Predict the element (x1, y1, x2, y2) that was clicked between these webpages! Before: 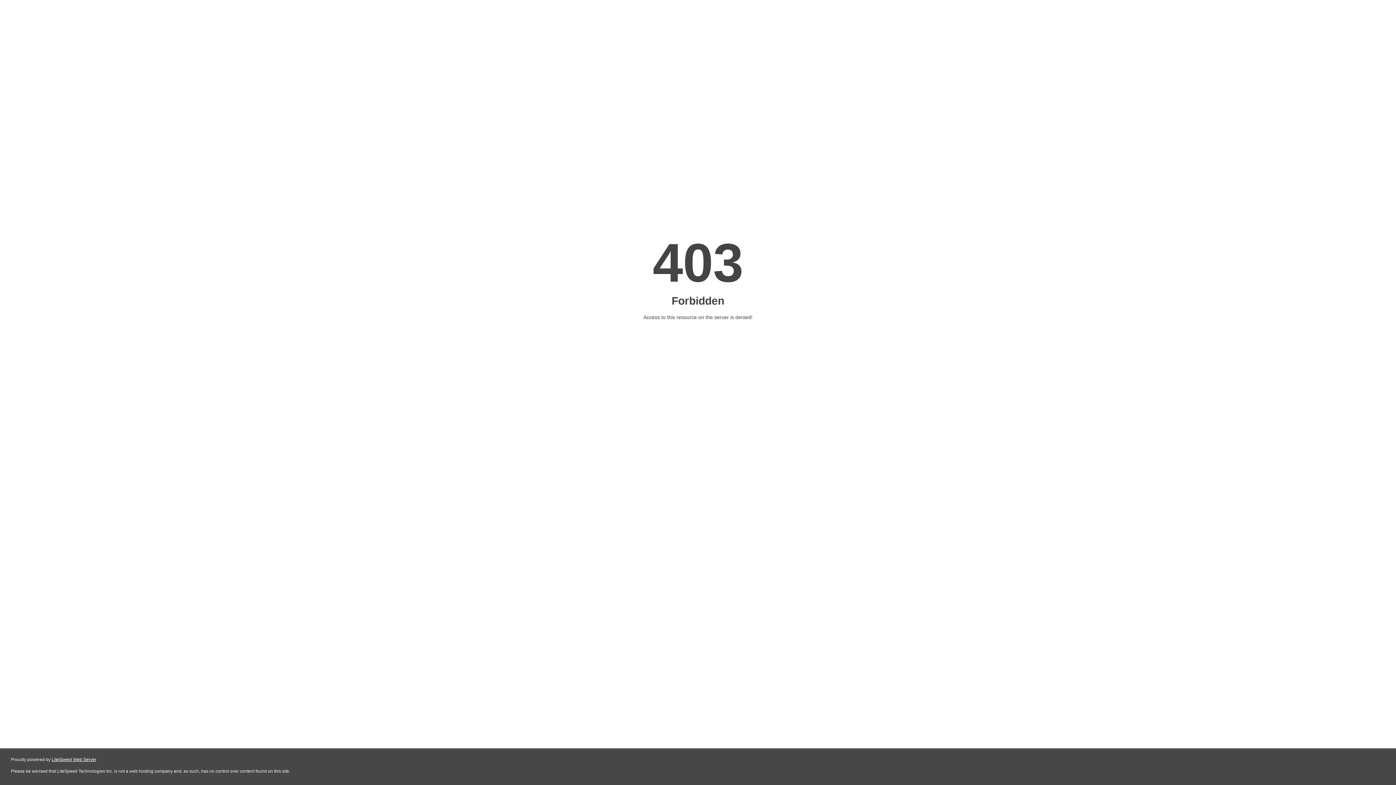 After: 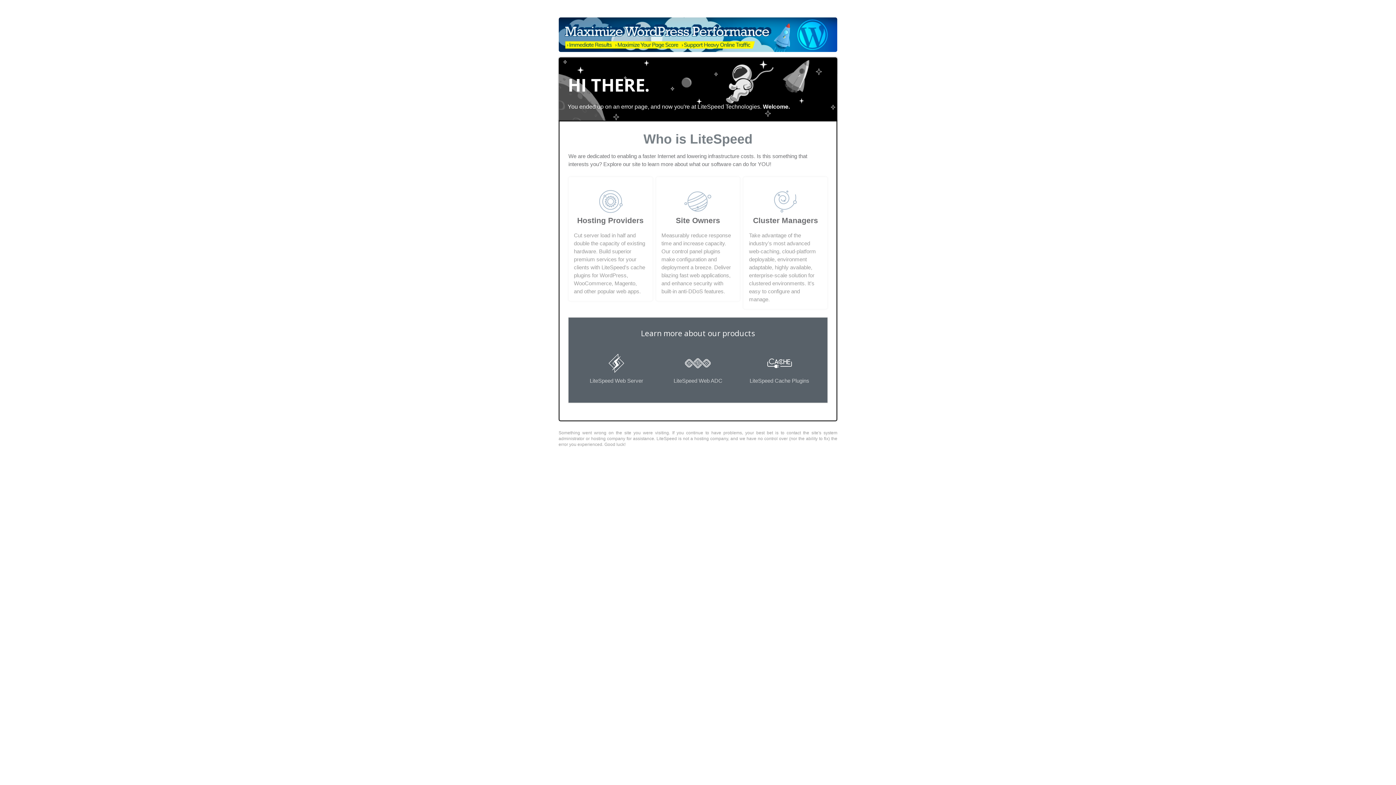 Action: bbox: (51, 757, 96, 762) label: LiteSpeed Web Server